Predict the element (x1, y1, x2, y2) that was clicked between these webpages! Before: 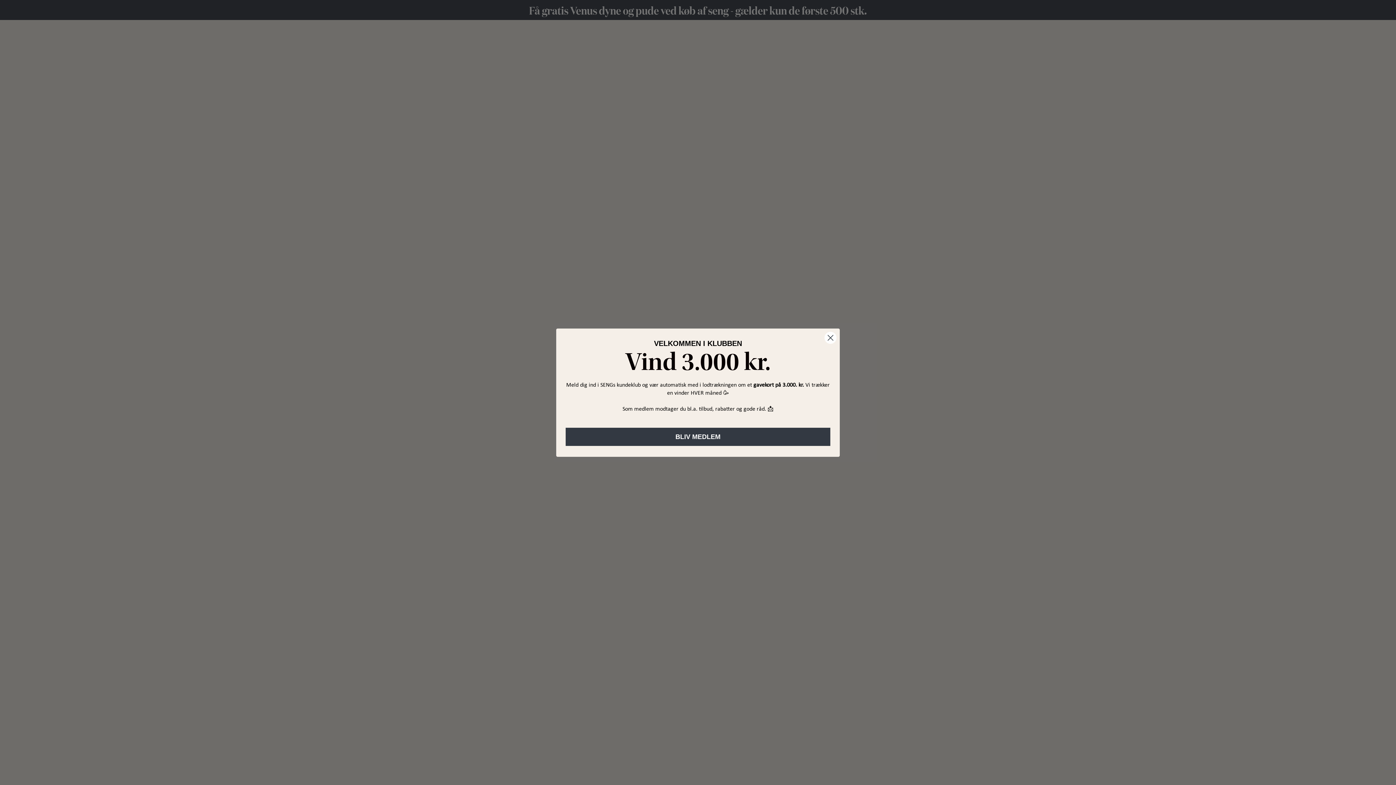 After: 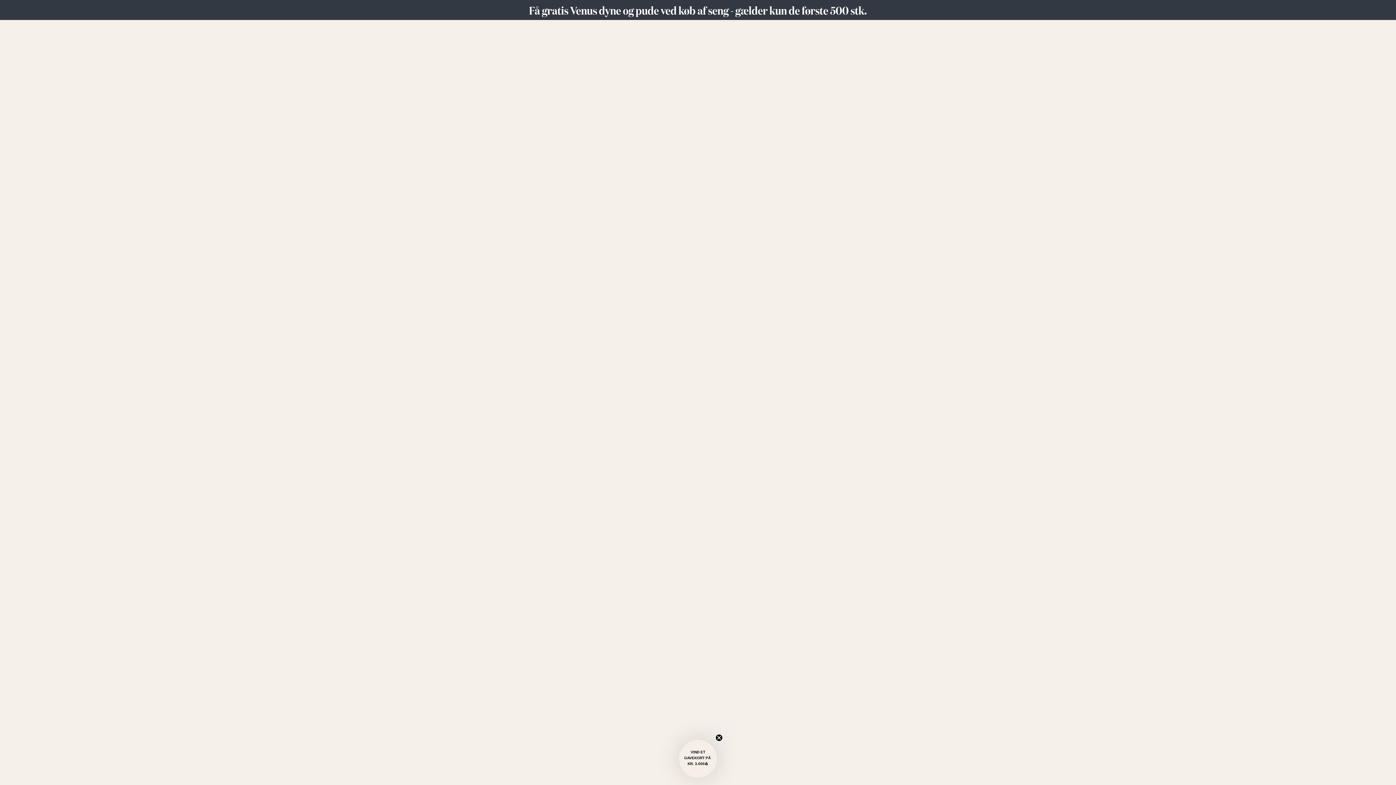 Action: bbox: (824, 331, 837, 344) label: Close dialog